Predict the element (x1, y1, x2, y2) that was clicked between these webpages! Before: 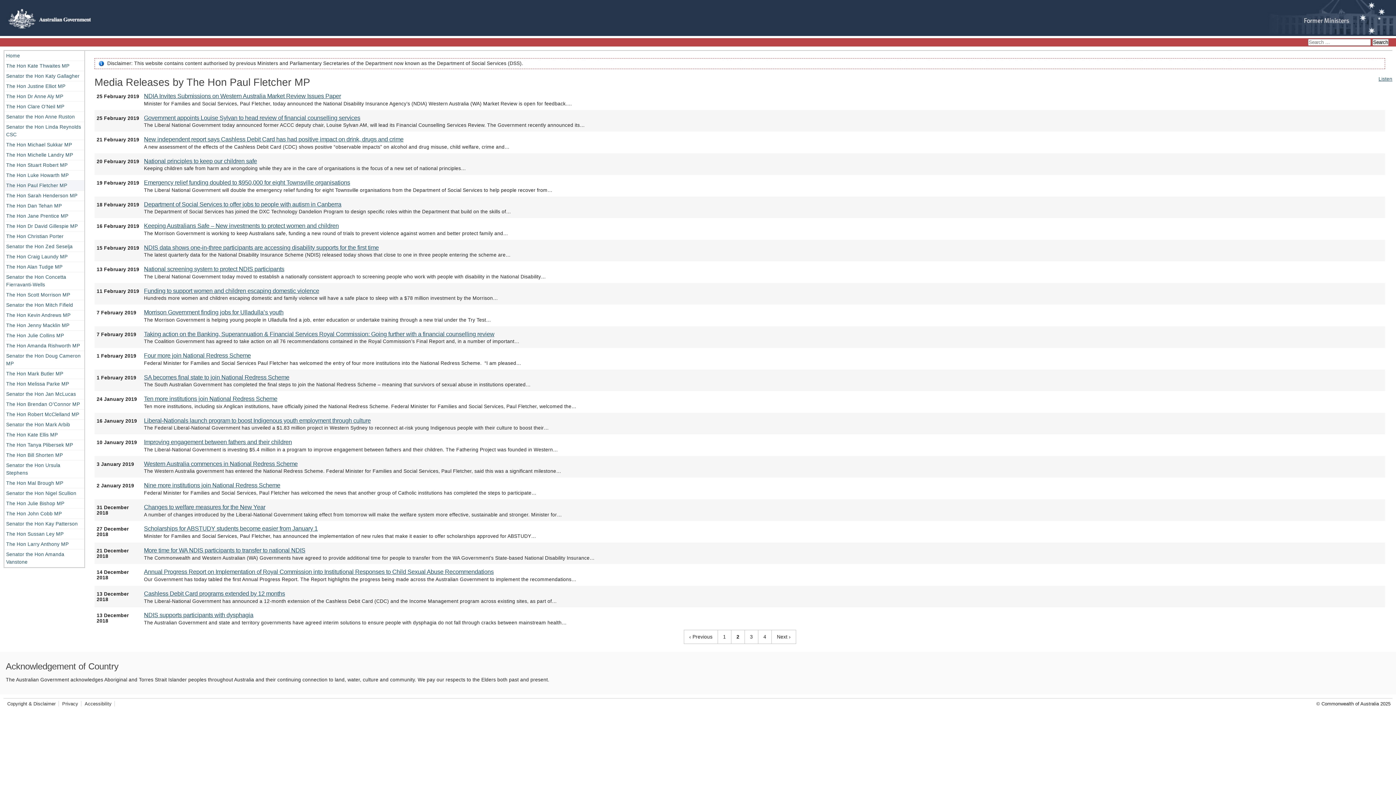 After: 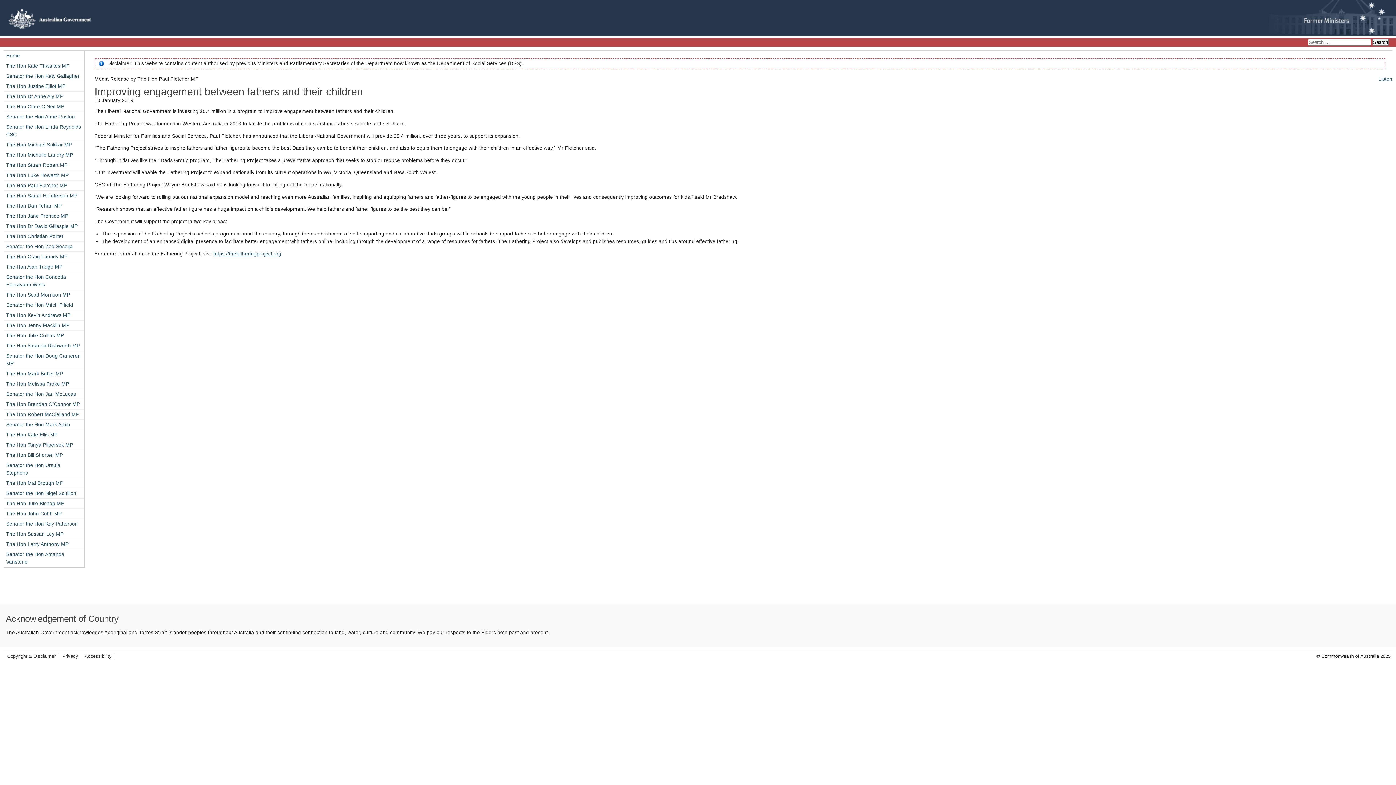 Action: bbox: (144, 439, 292, 445) label: Improving engagement between fathers and their children